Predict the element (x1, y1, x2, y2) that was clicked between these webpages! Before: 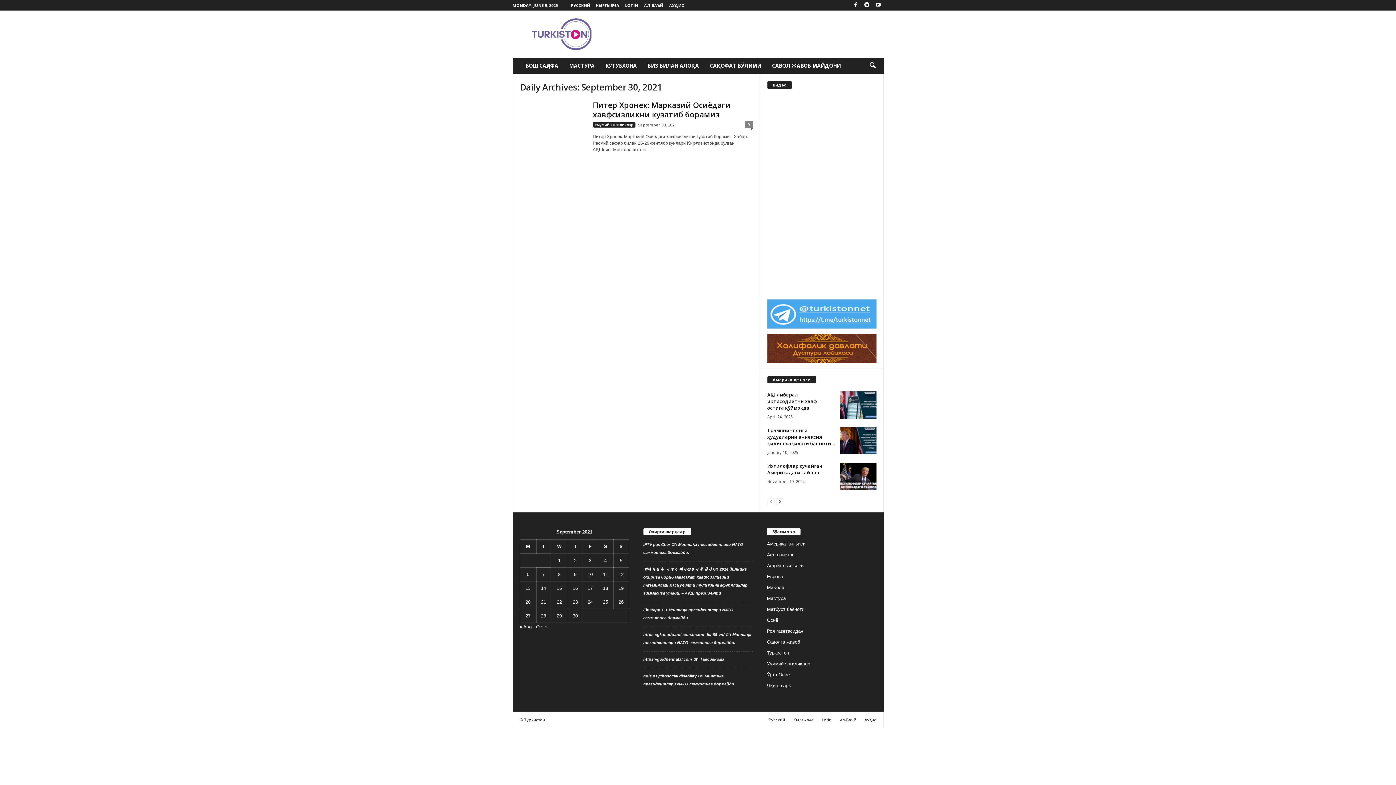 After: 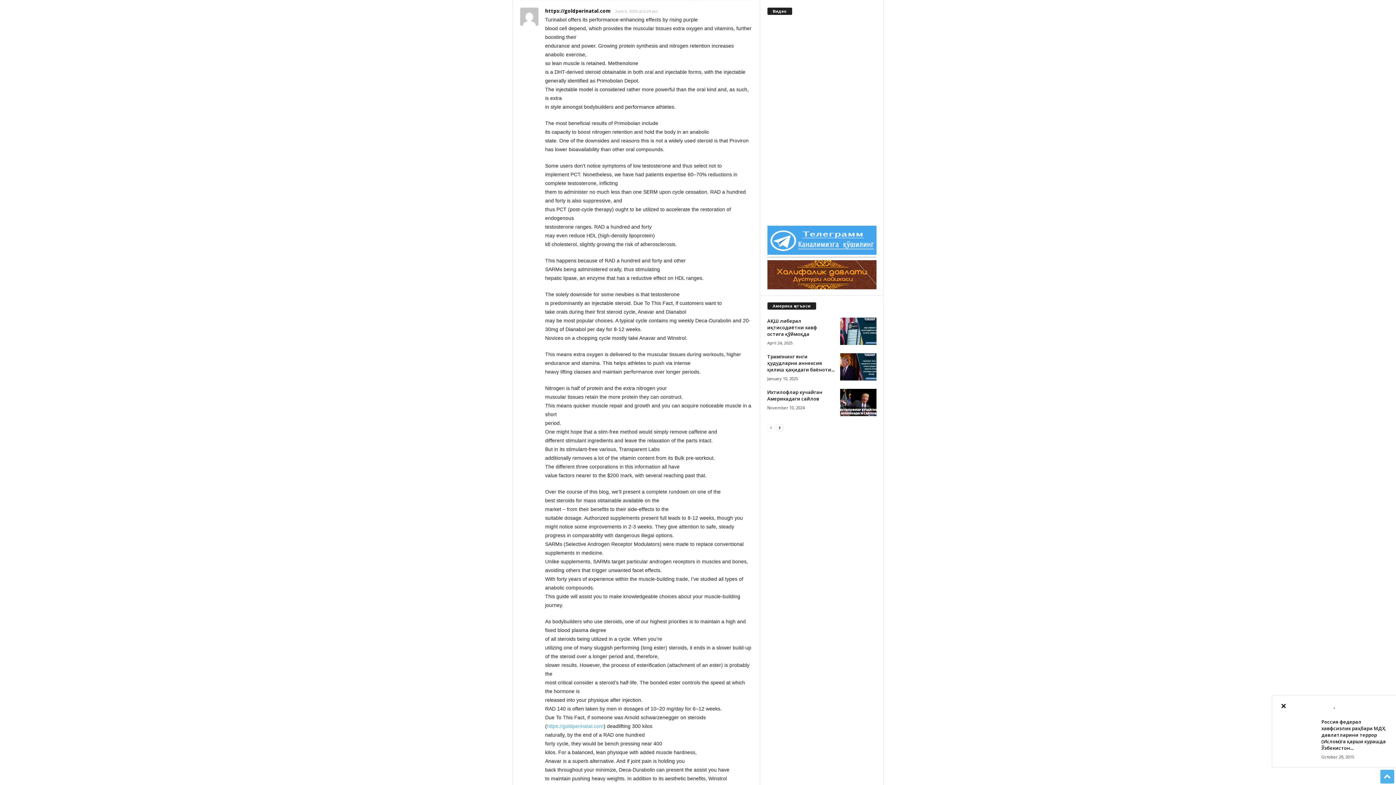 Action: bbox: (700, 657, 724, 661) label: Тавсиянома